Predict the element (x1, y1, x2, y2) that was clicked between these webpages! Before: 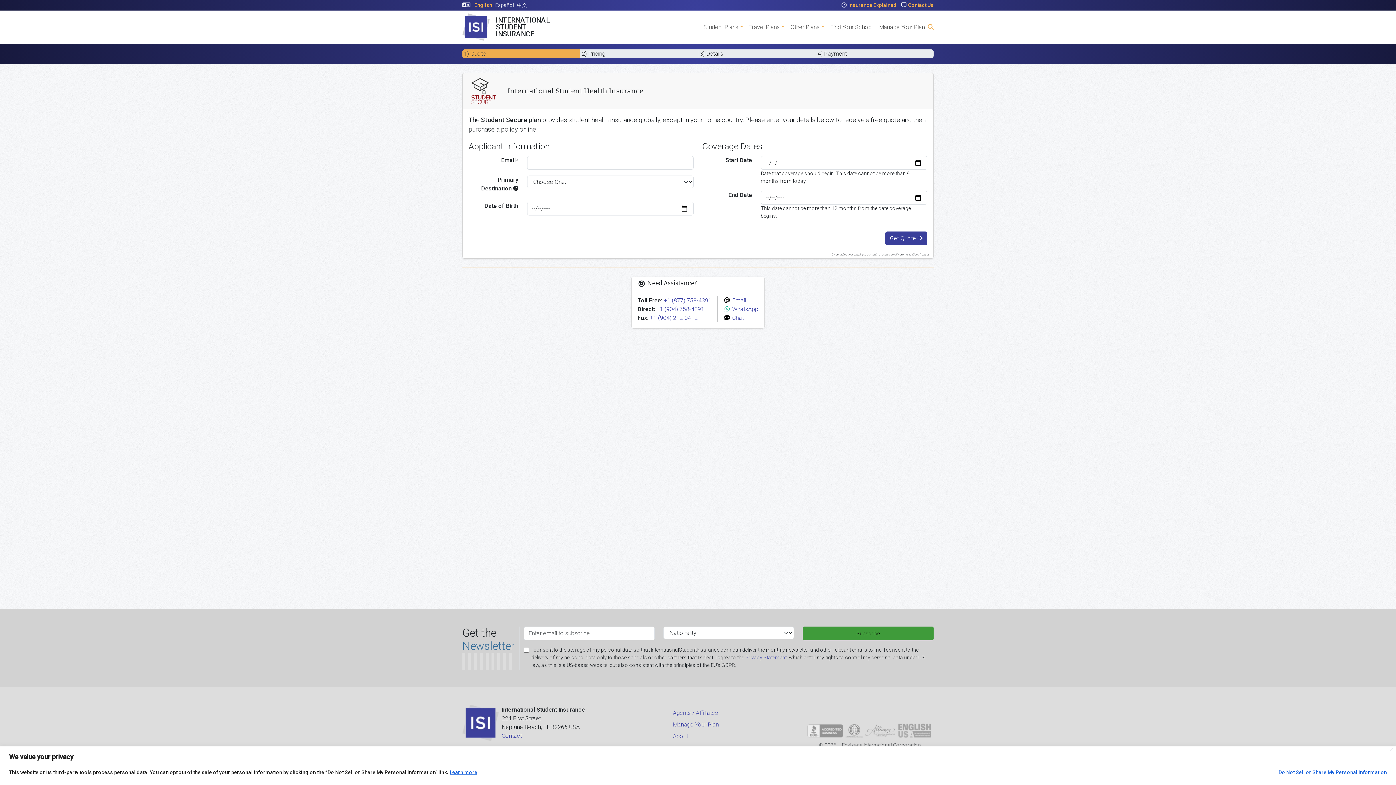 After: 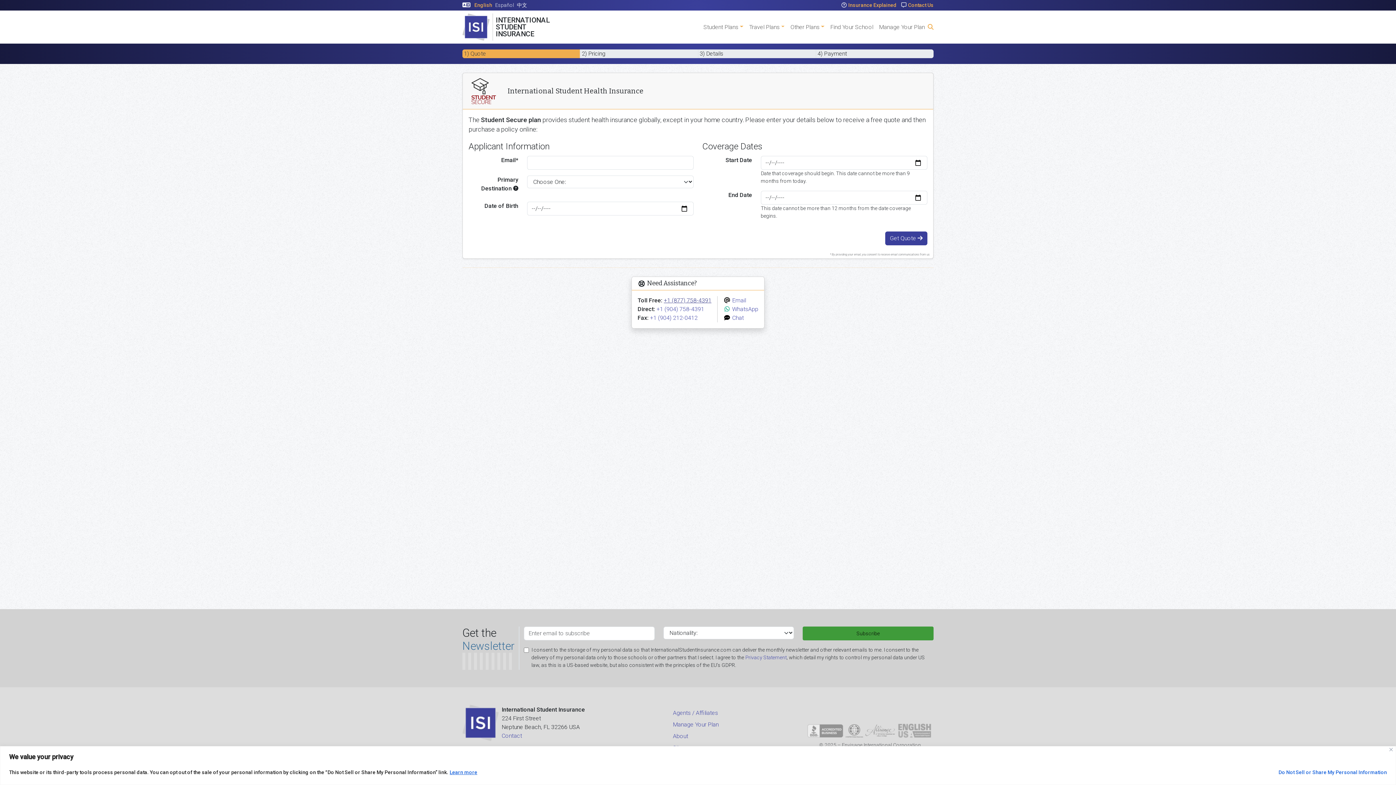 Action: label: +1 (877) 758-4391 bbox: (664, 297, 711, 304)